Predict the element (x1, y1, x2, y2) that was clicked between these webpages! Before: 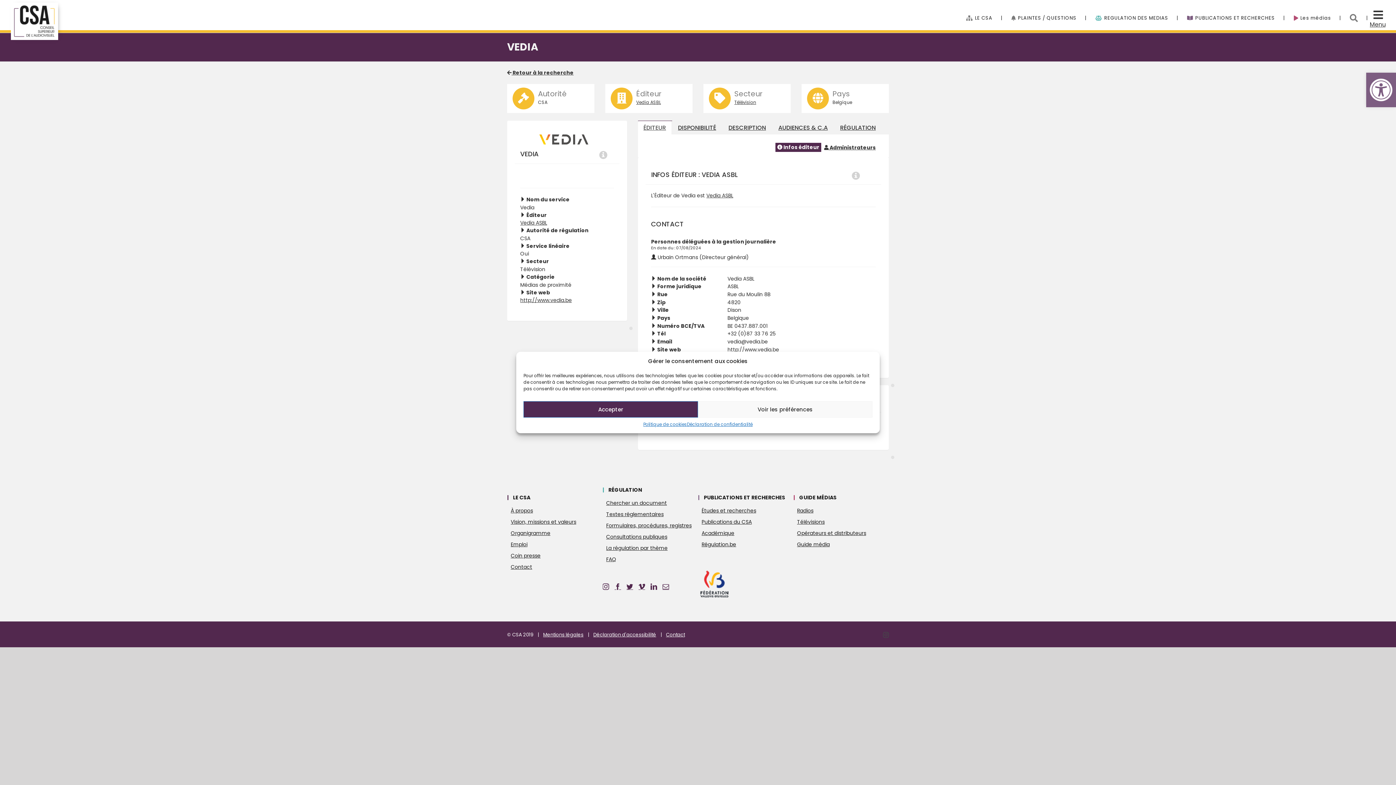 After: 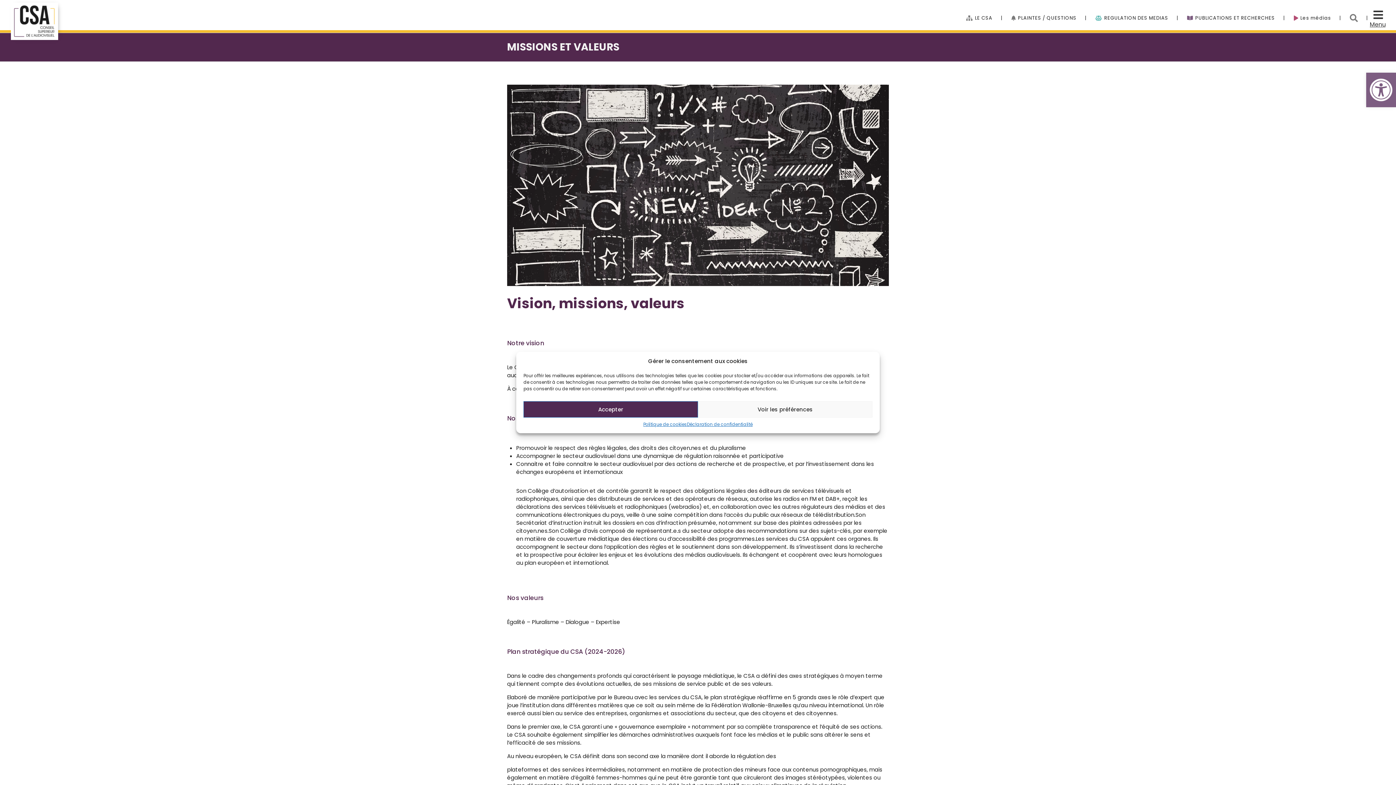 Action: bbox: (507, 516, 602, 527) label: Vision, missions et valeurs du CSA